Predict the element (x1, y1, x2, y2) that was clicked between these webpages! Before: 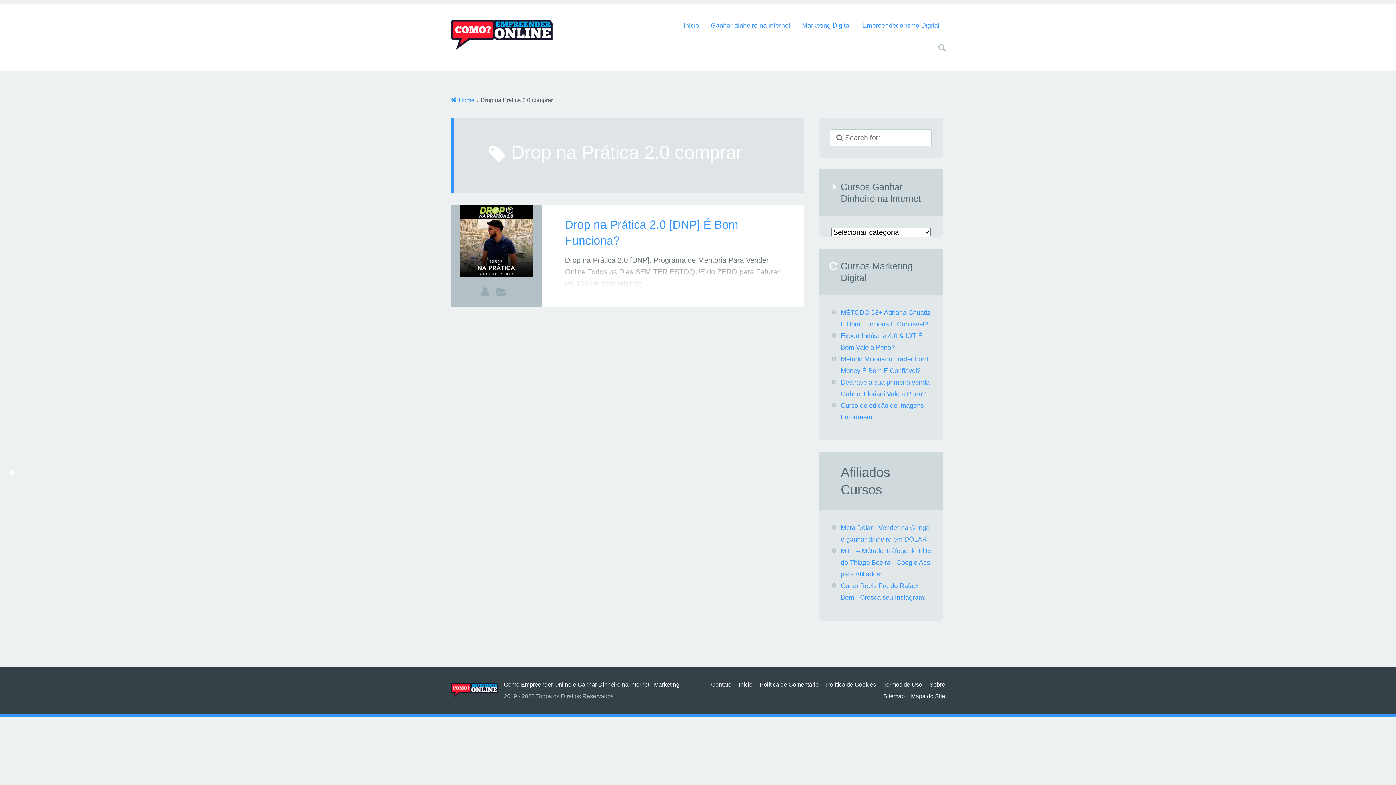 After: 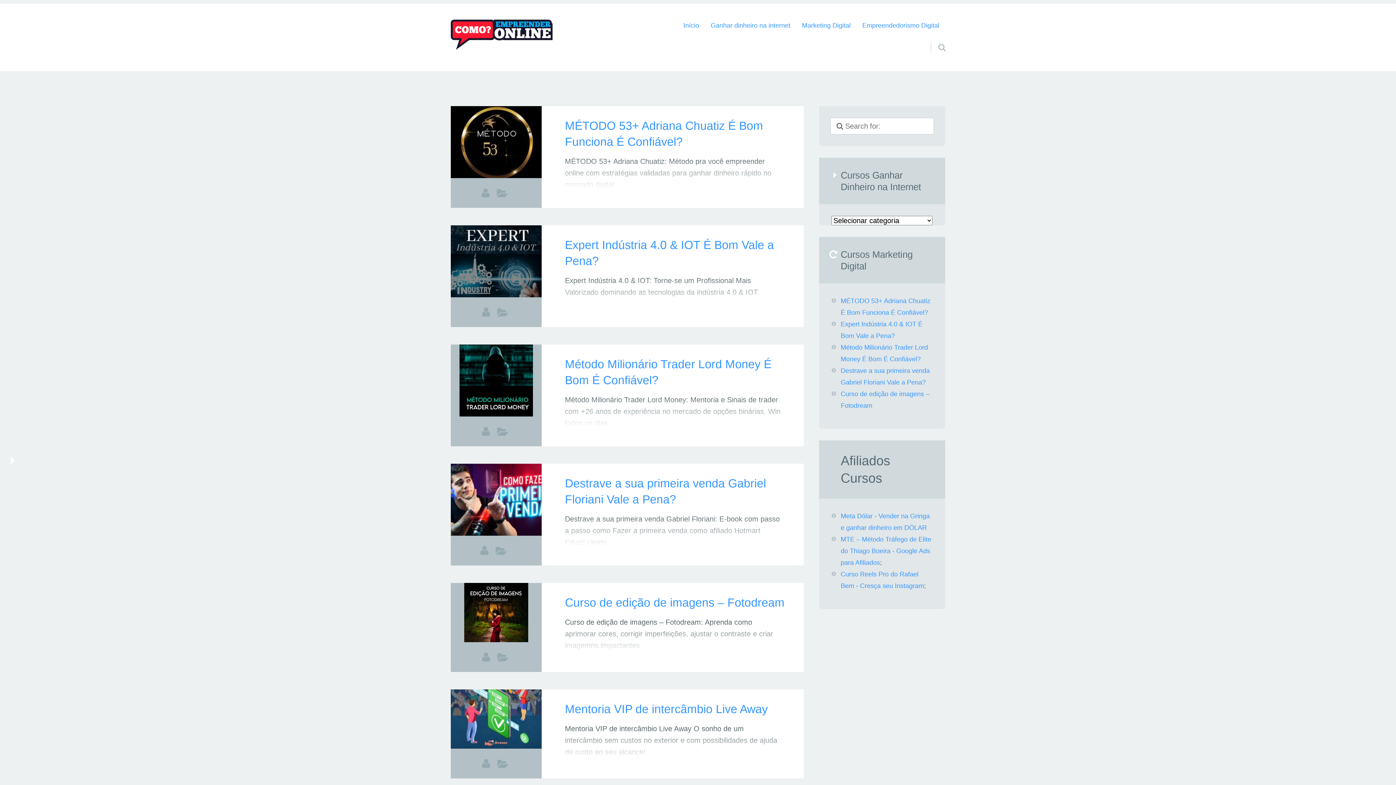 Action: bbox: (738, 681, 752, 688) label: Início